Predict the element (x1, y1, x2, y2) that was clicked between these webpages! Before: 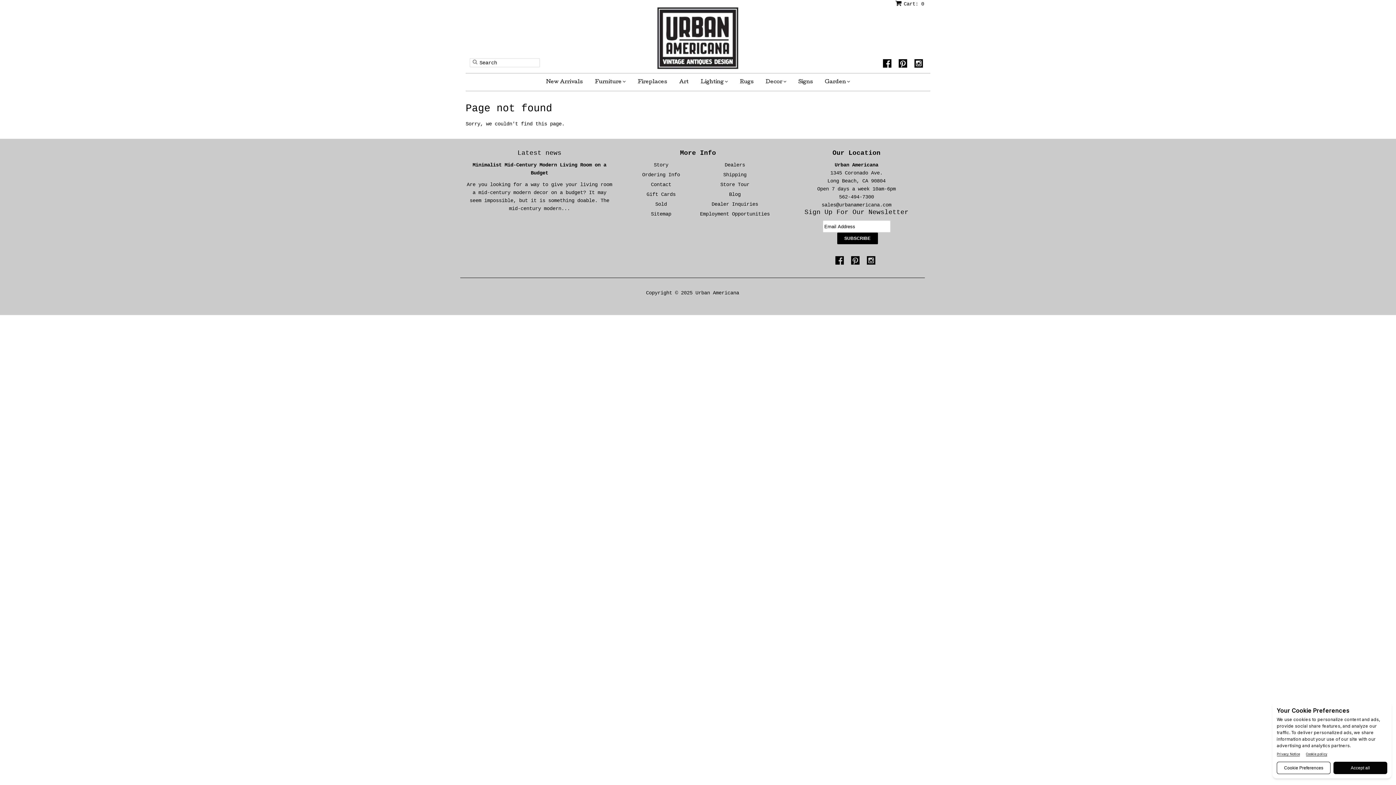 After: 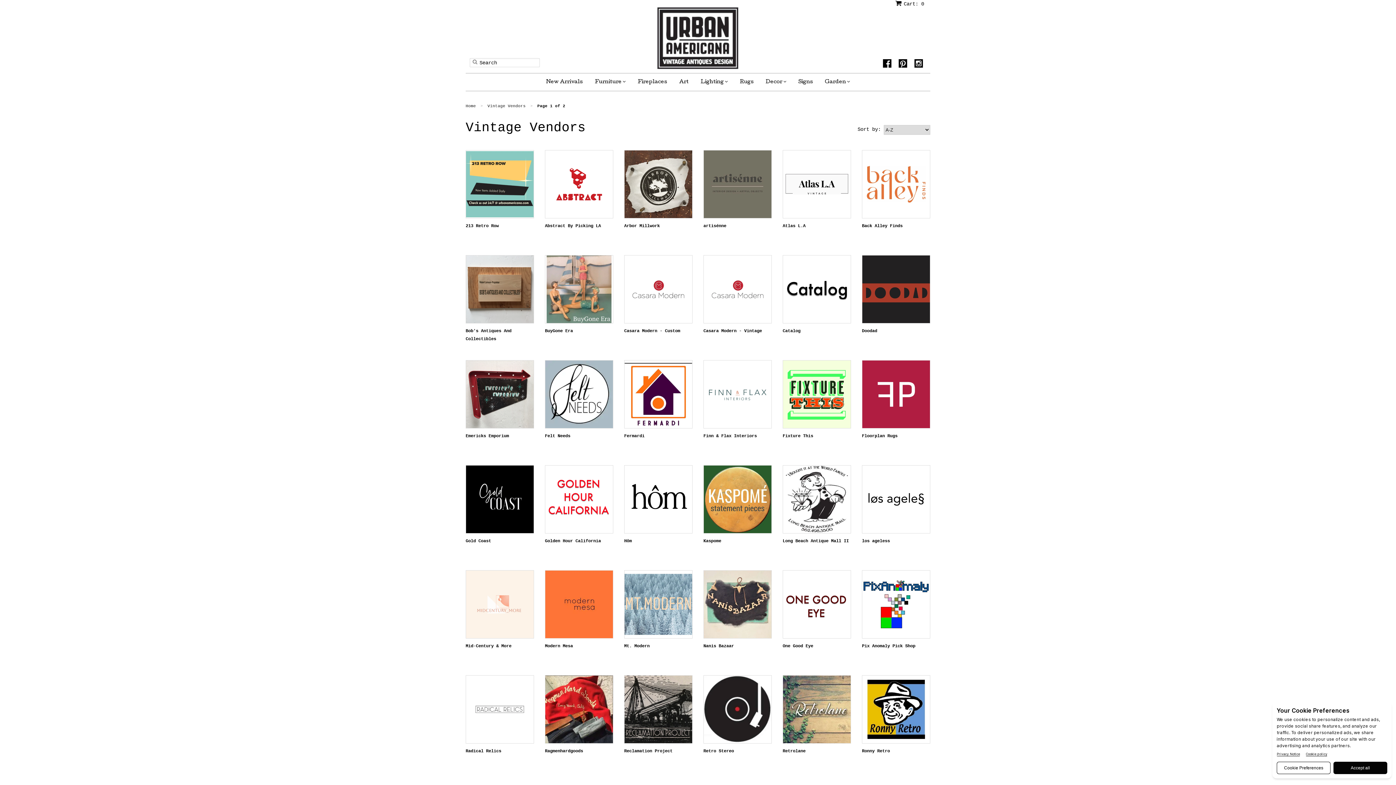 Action: label: Dealers bbox: (724, 162, 745, 168)